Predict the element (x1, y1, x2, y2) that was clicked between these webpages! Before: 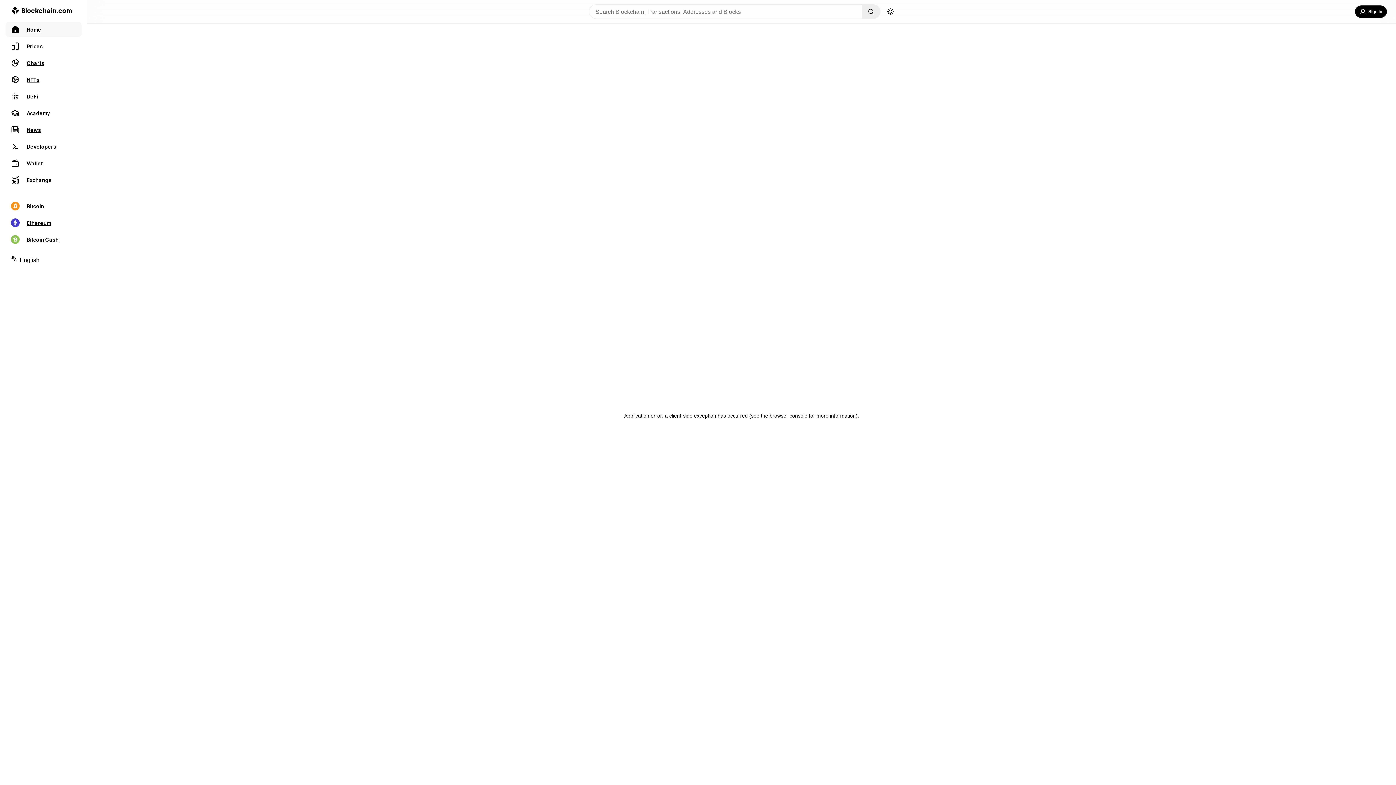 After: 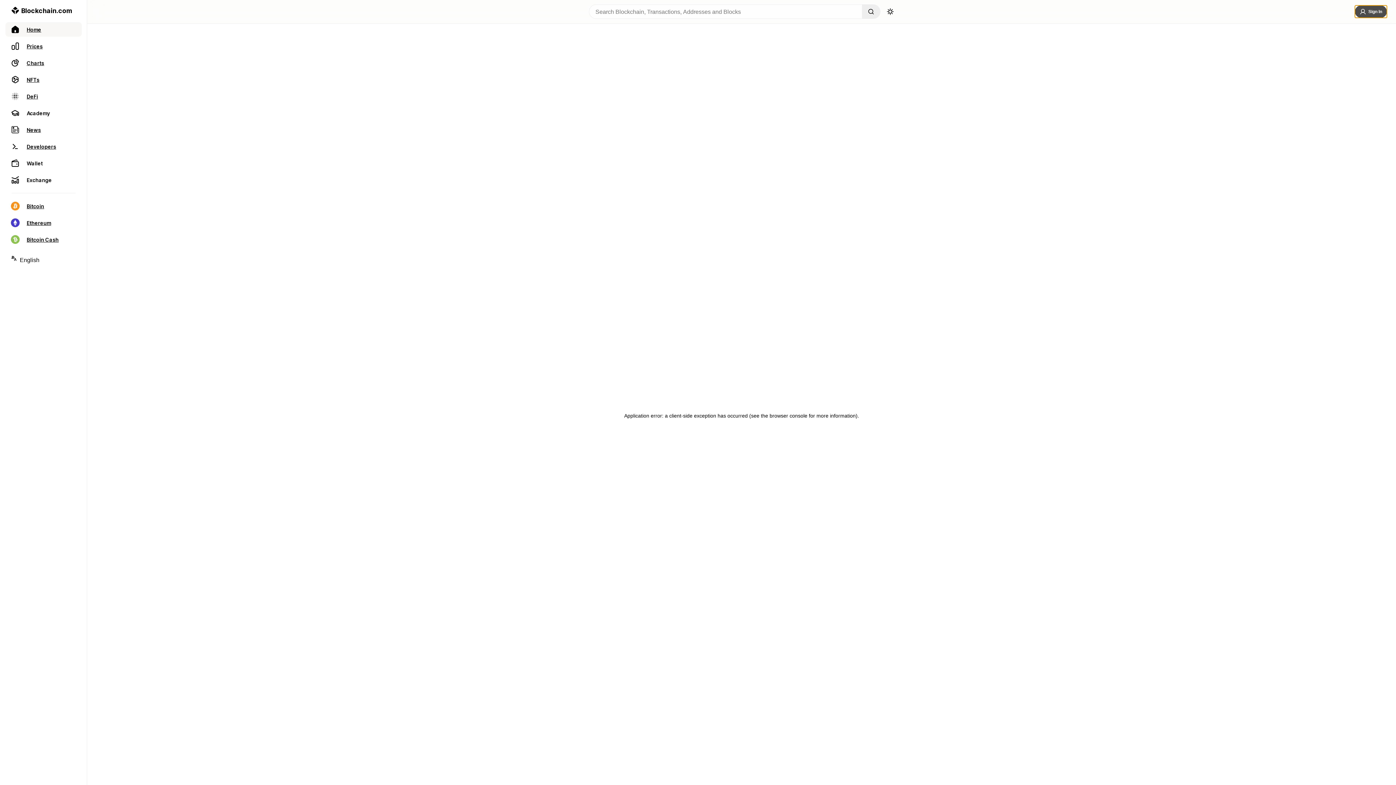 Action: label: Sign In bbox: (1355, 5, 1387, 17)